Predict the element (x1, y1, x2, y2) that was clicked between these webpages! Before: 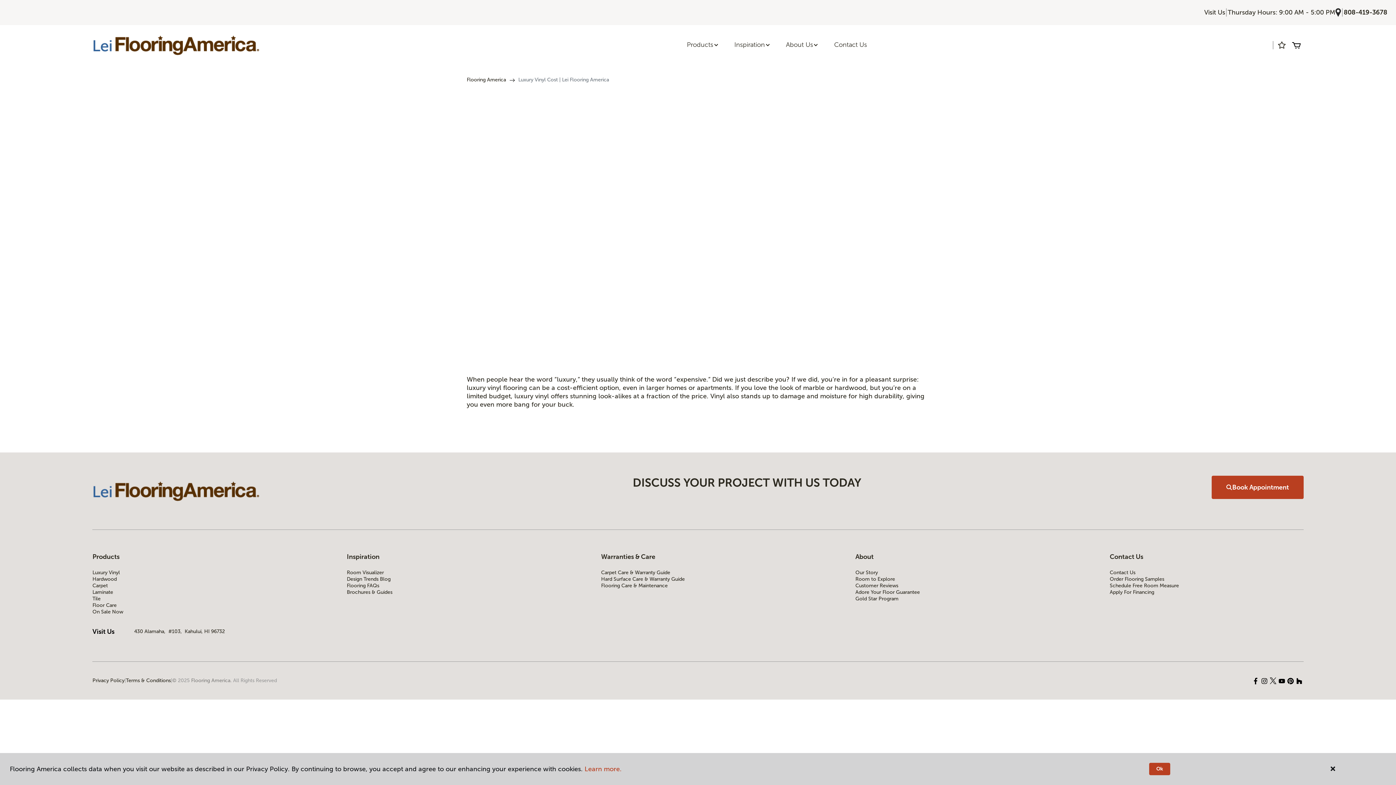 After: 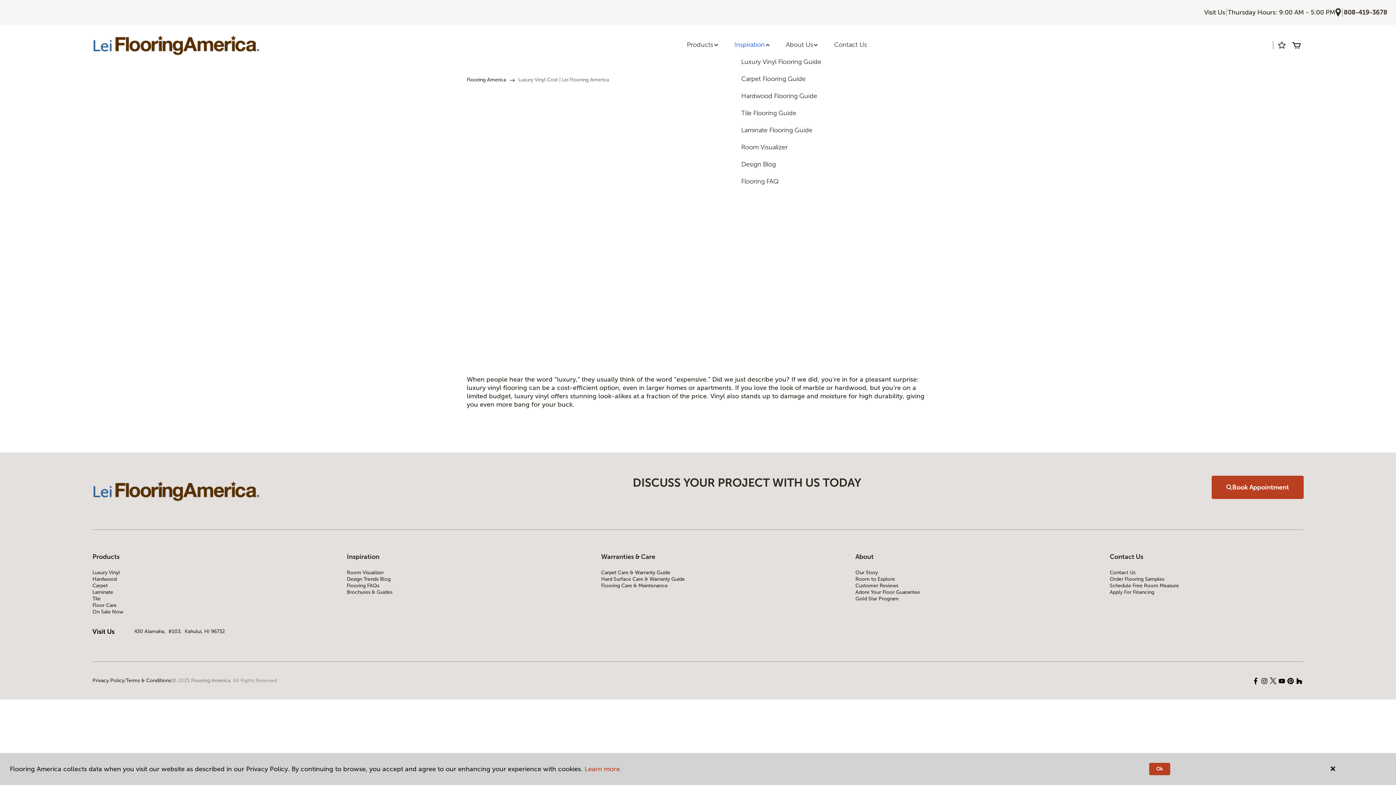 Action: label: Inspiration bbox: (726, 36, 778, 53)